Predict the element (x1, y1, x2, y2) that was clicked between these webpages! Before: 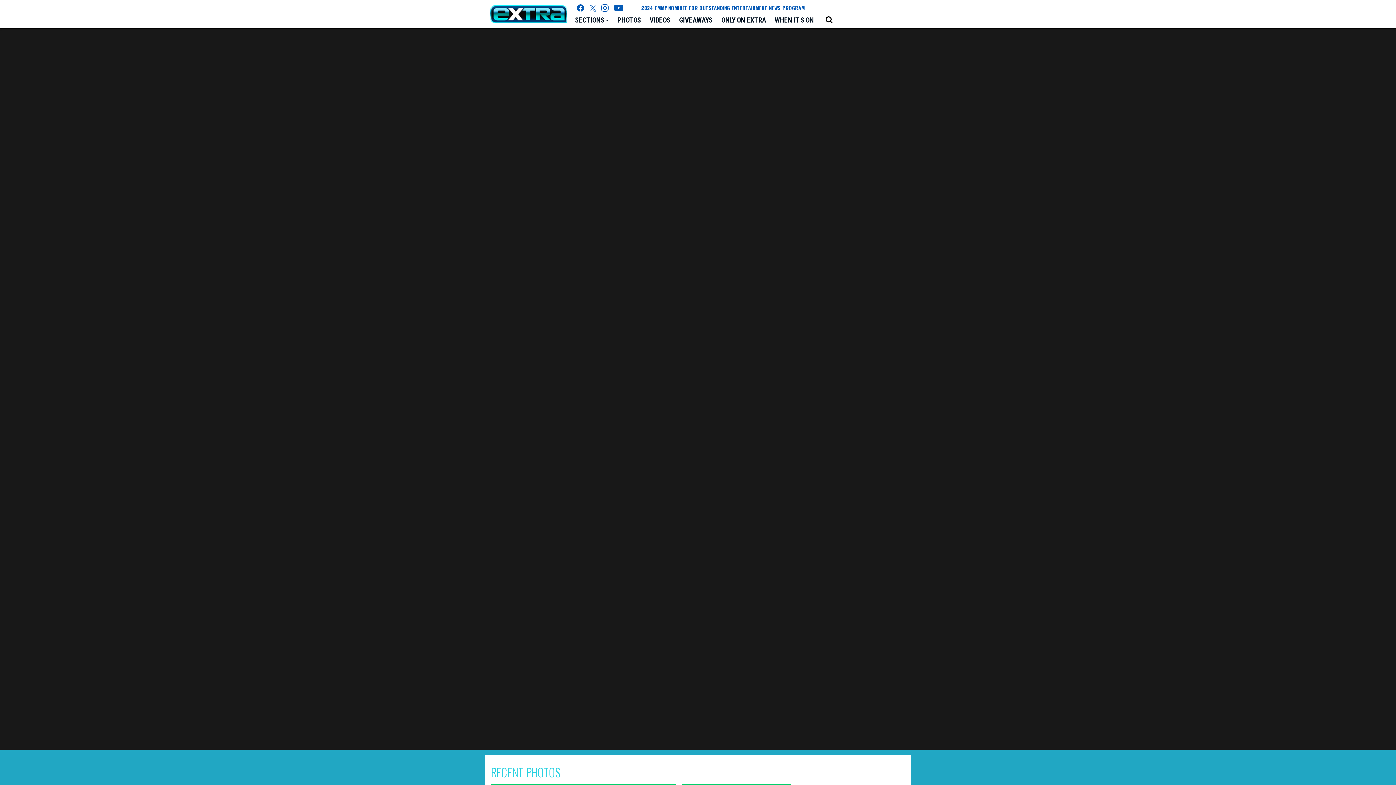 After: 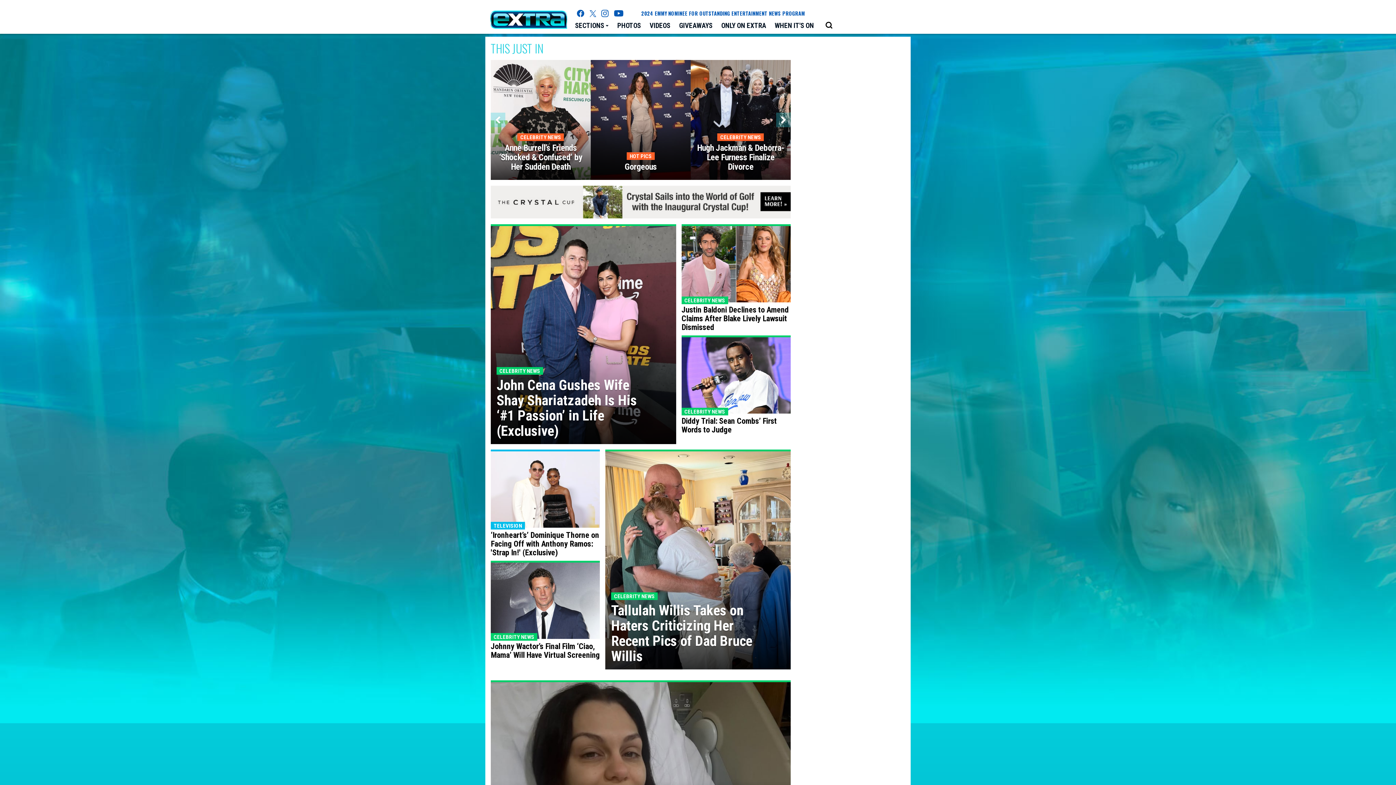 Action: bbox: (490, 5, 567, 23)